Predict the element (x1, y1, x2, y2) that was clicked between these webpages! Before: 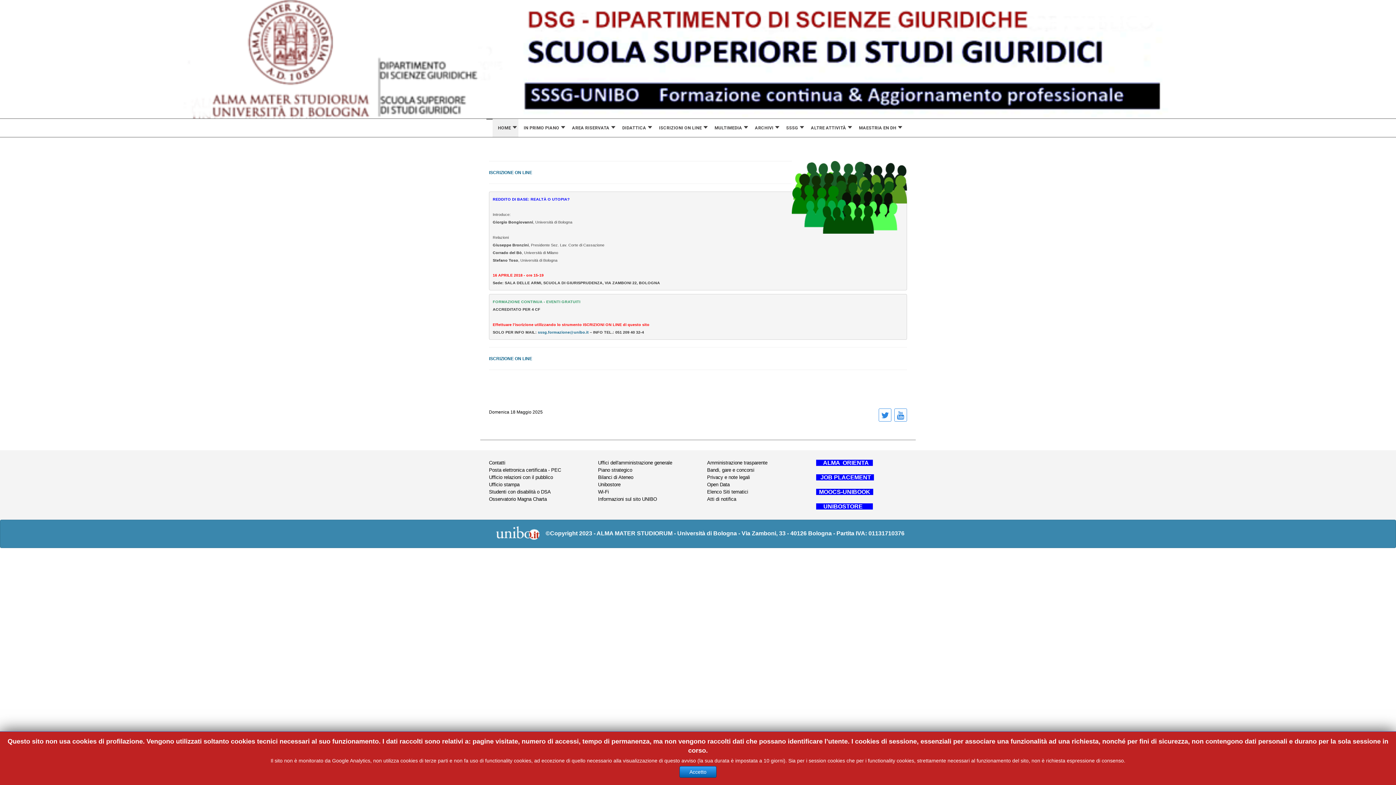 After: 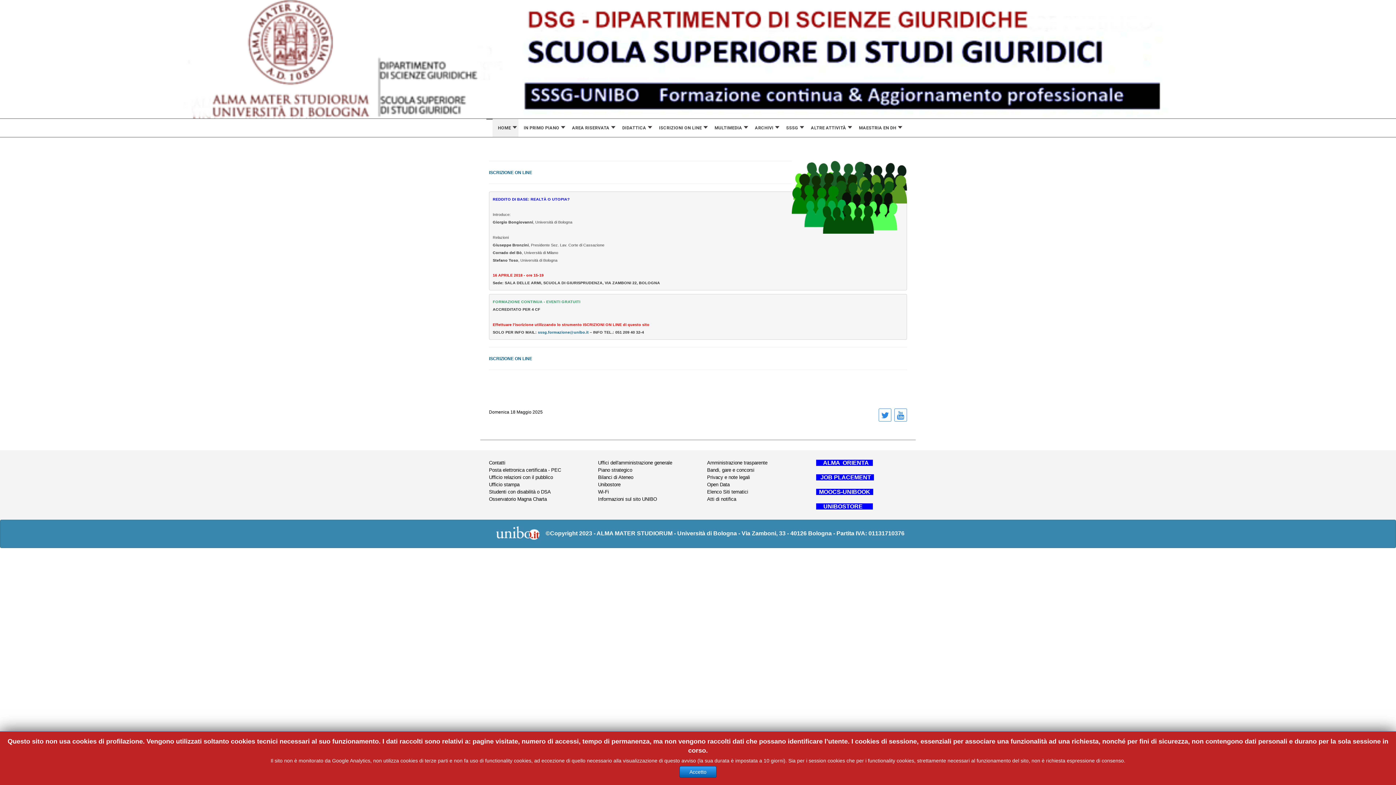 Action: bbox: (707, 496, 736, 502) label: Atti di notifica